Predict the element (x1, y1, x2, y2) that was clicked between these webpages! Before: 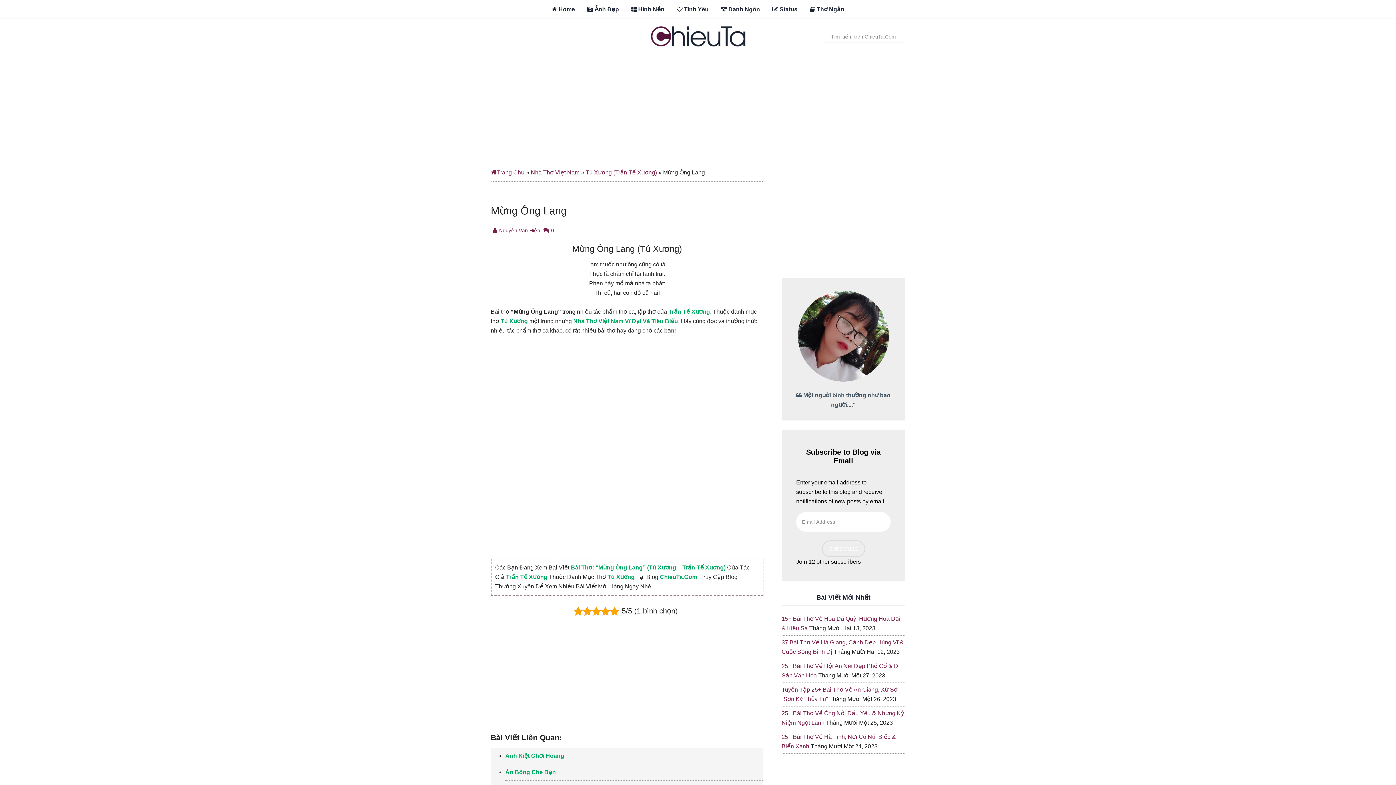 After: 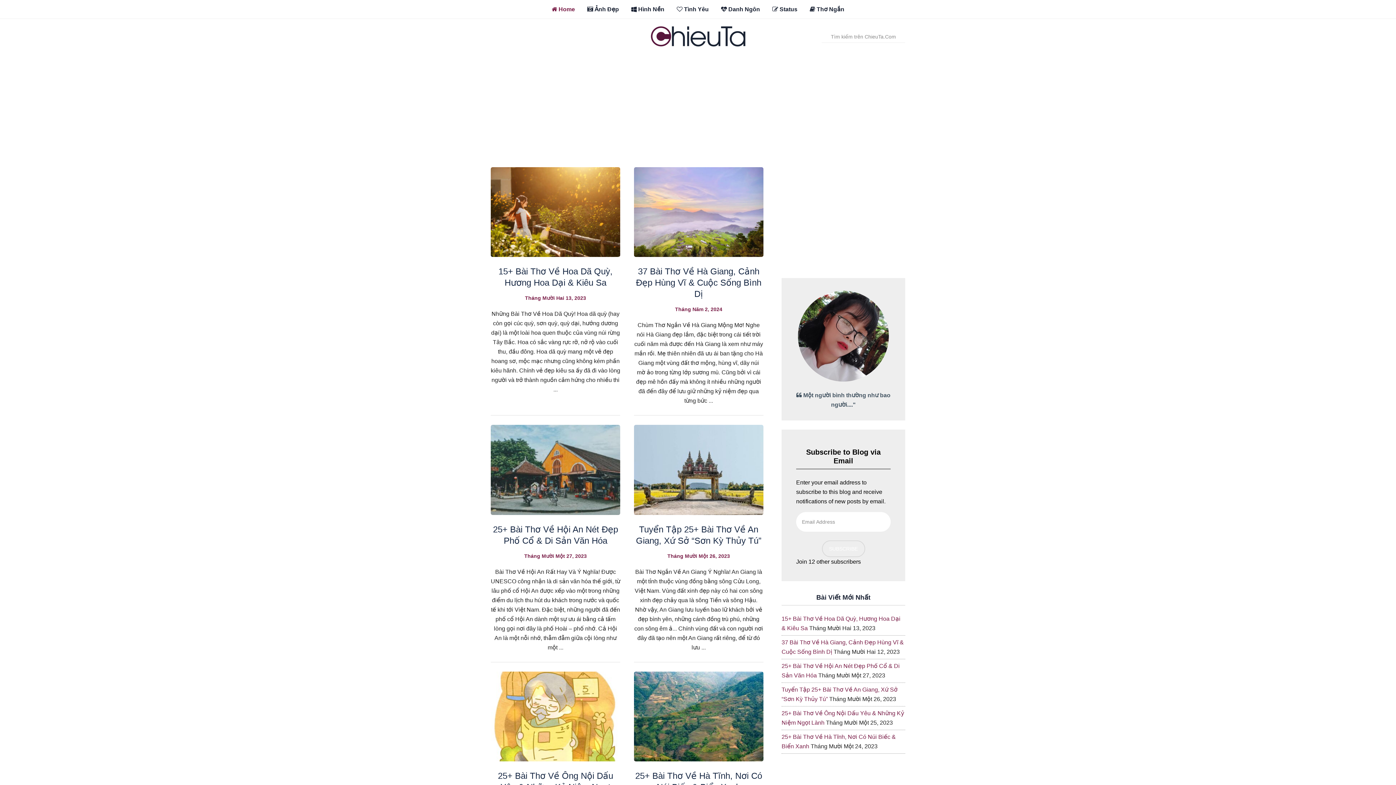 Action: bbox: (546, 0, 580, 18) label:  Home